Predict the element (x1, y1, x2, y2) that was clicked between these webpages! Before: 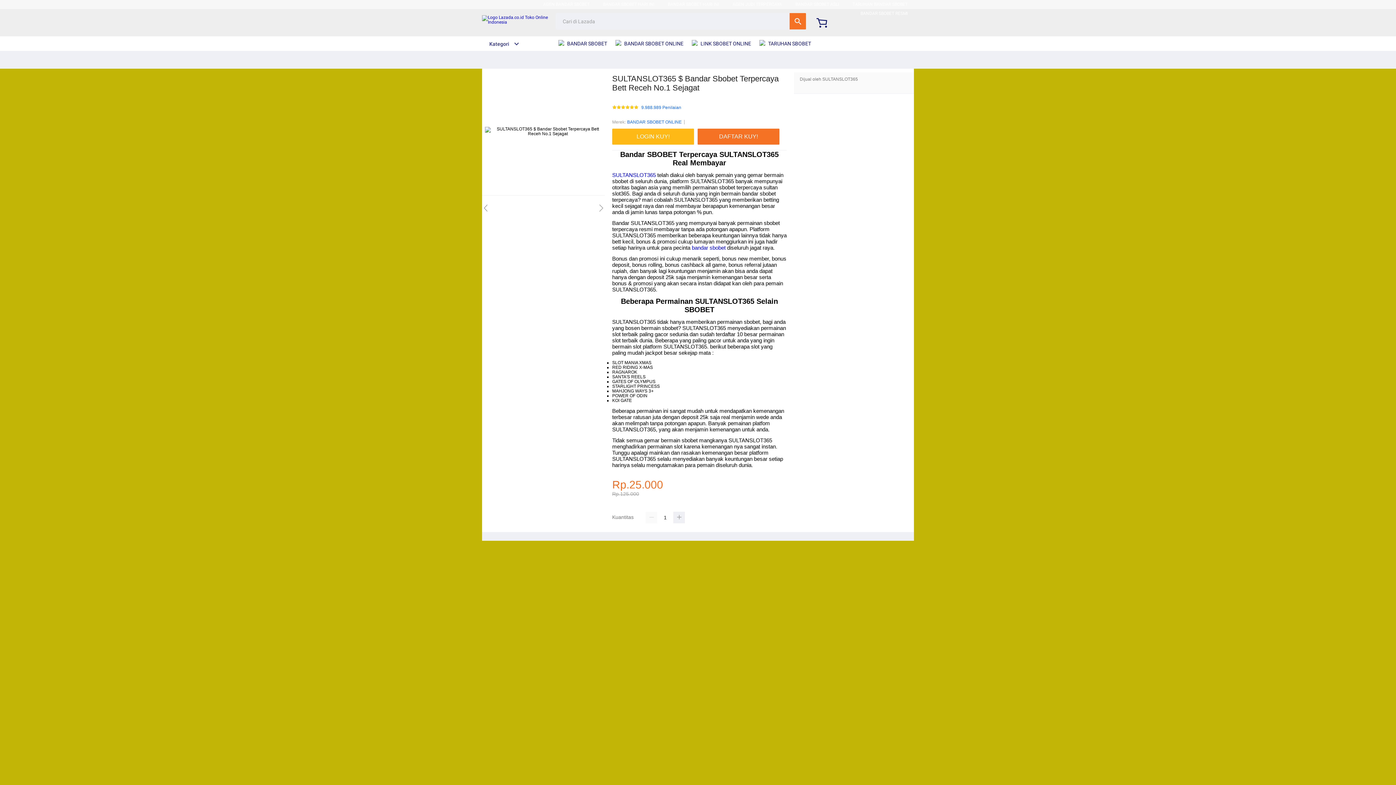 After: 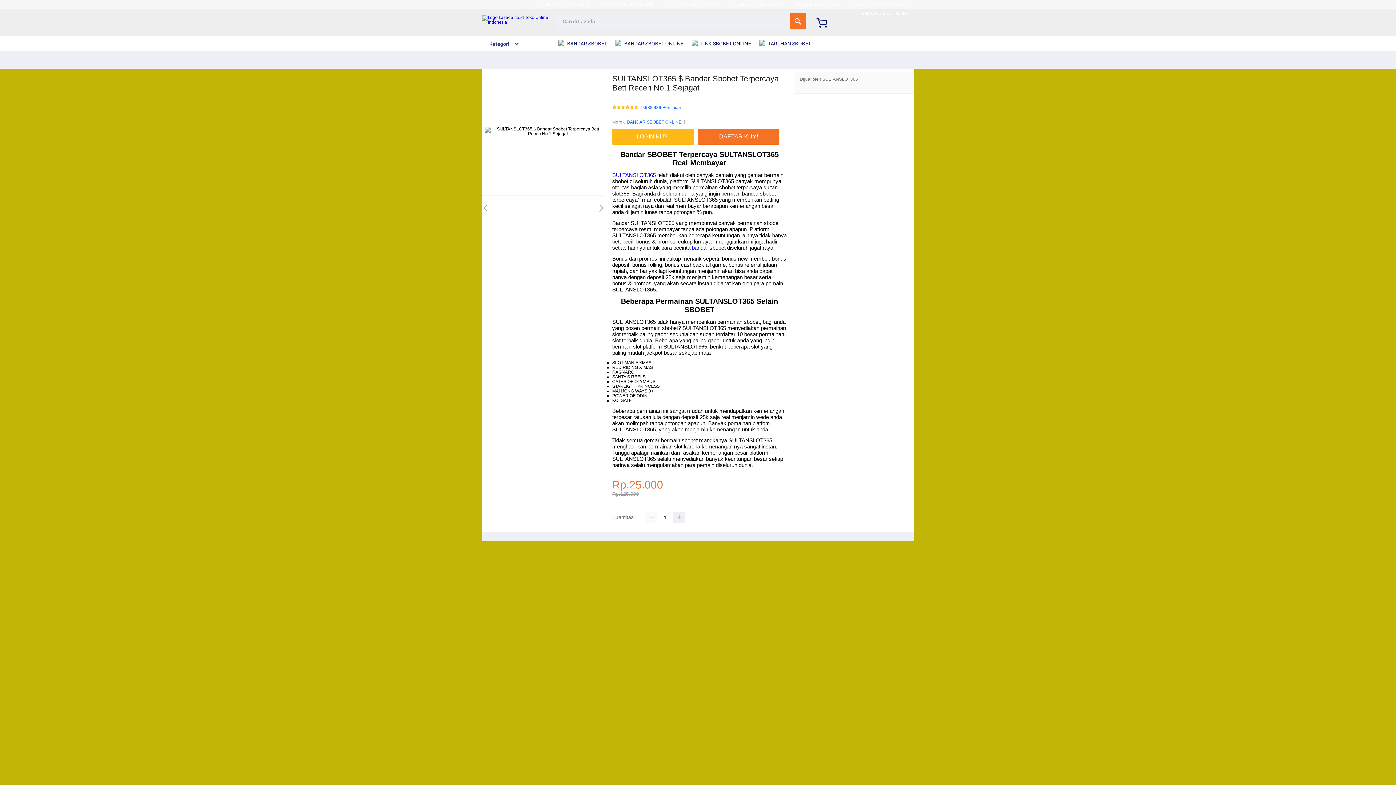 Action: label:  BANDAR SBOBET ONLINE bbox: (615, 36, 687, 50)